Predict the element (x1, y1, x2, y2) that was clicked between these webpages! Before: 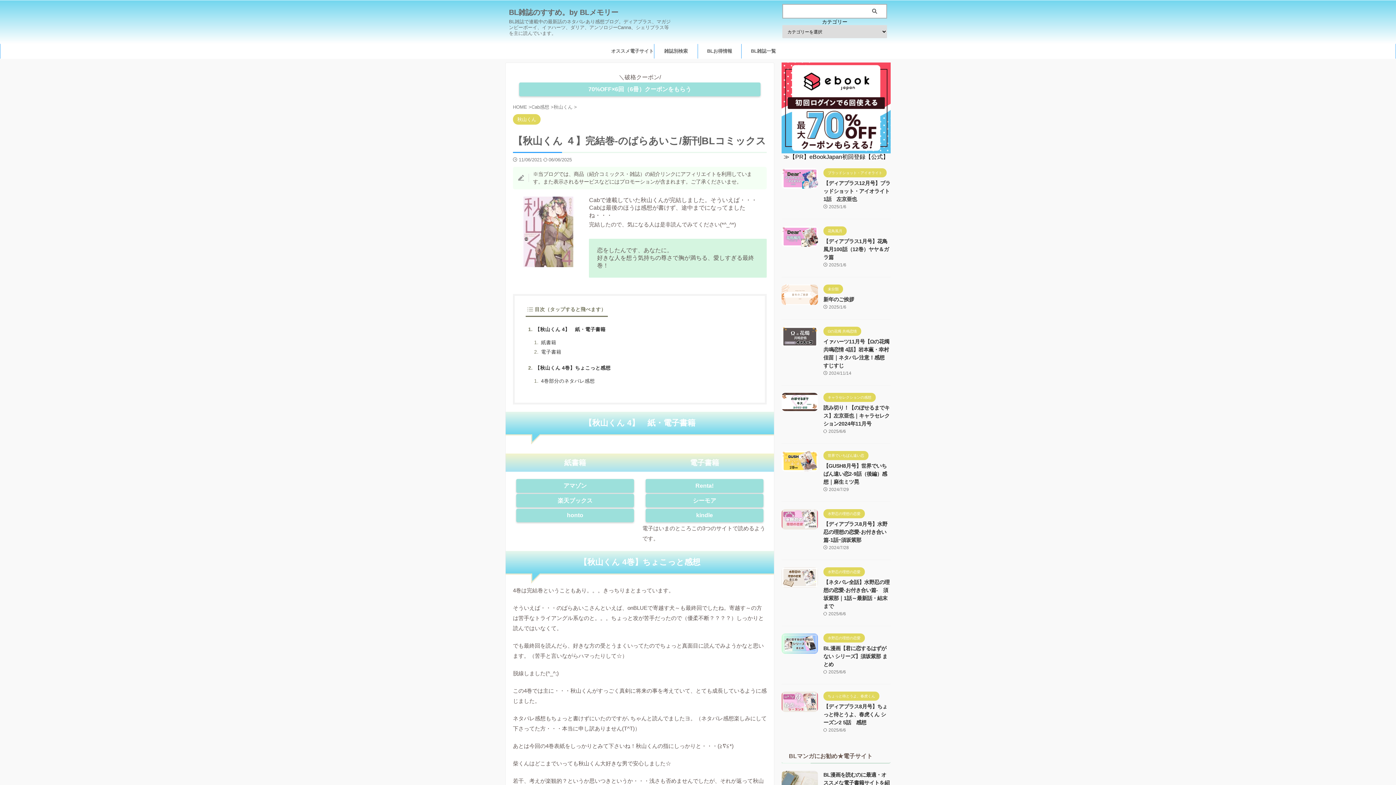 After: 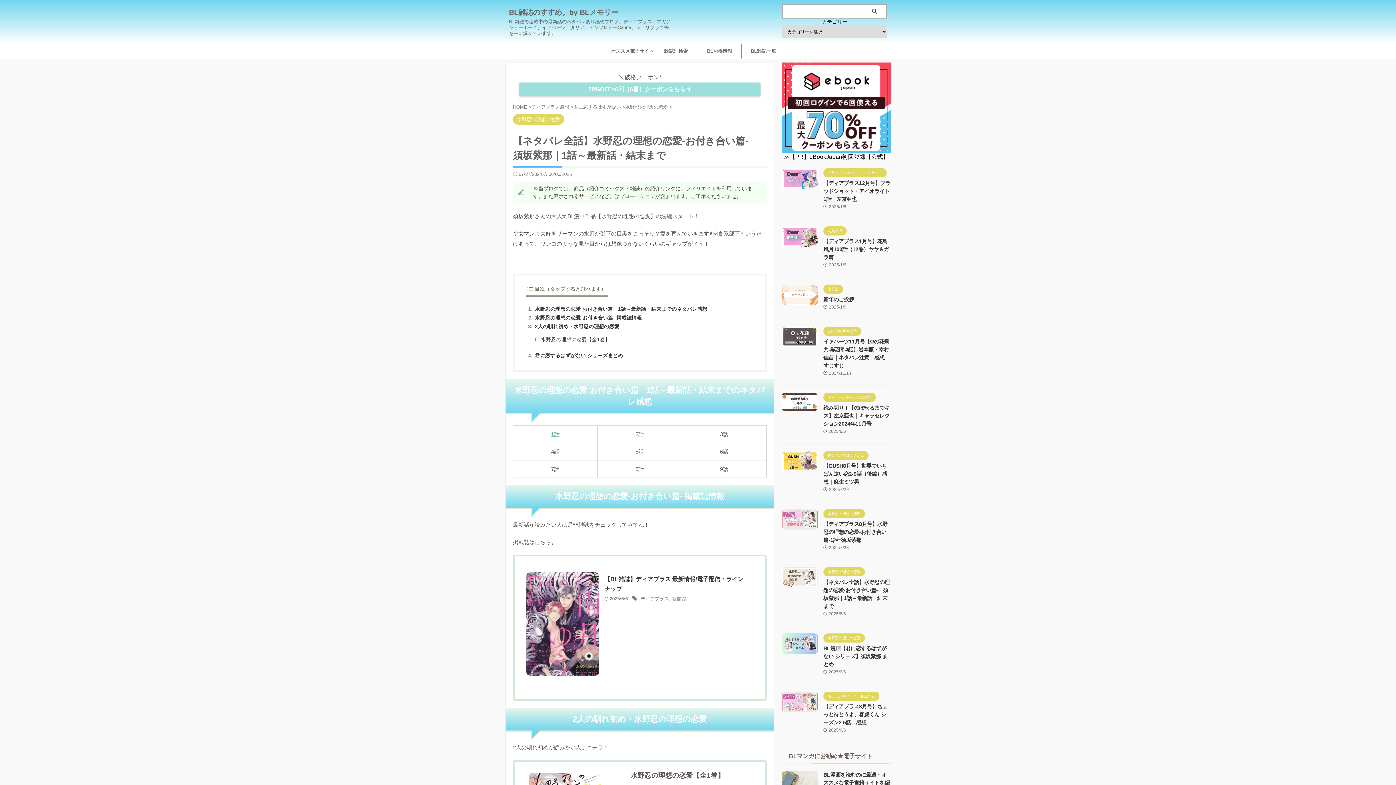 Action: bbox: (781, 581, 818, 587)